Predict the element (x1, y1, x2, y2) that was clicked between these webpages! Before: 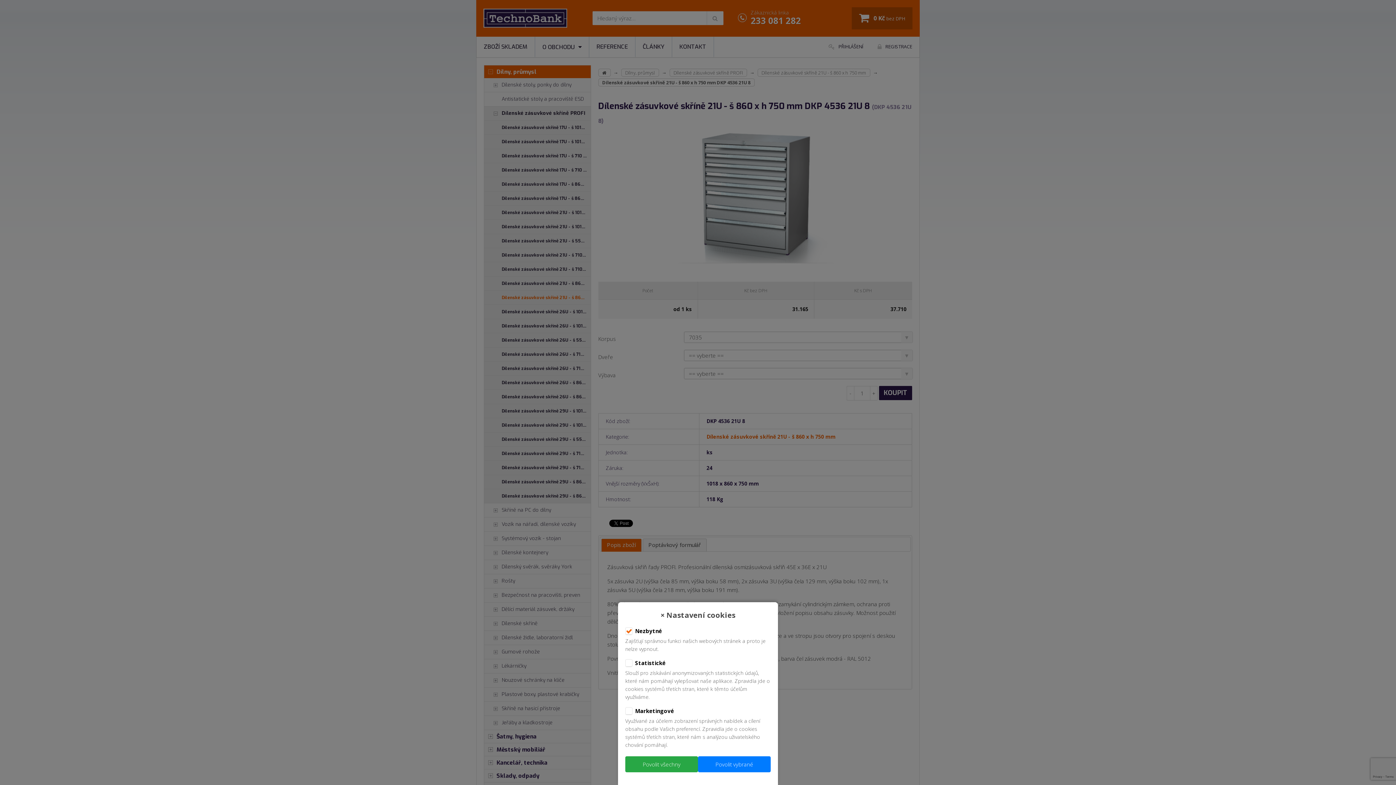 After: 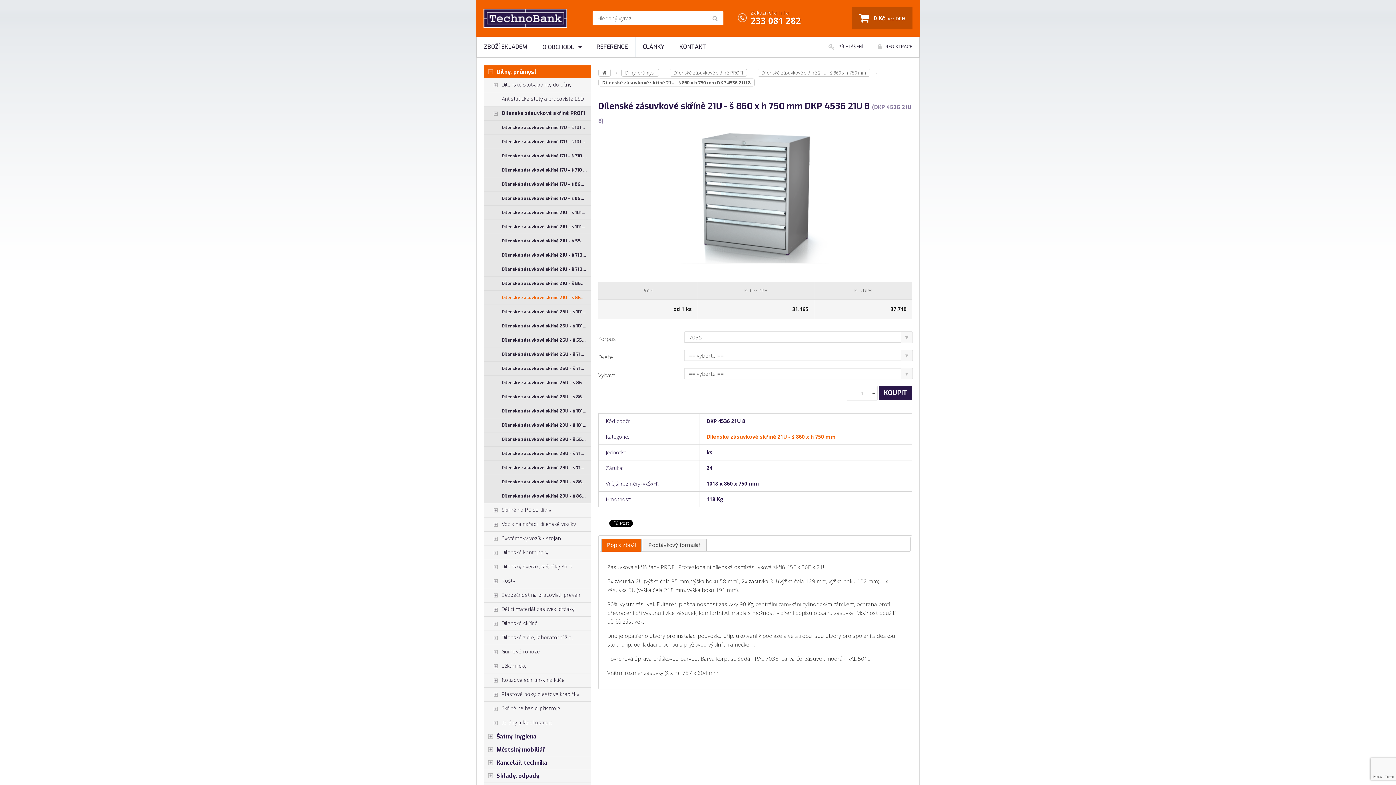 Action: bbox: (698, 756, 770, 772) label: Povolit vybrané